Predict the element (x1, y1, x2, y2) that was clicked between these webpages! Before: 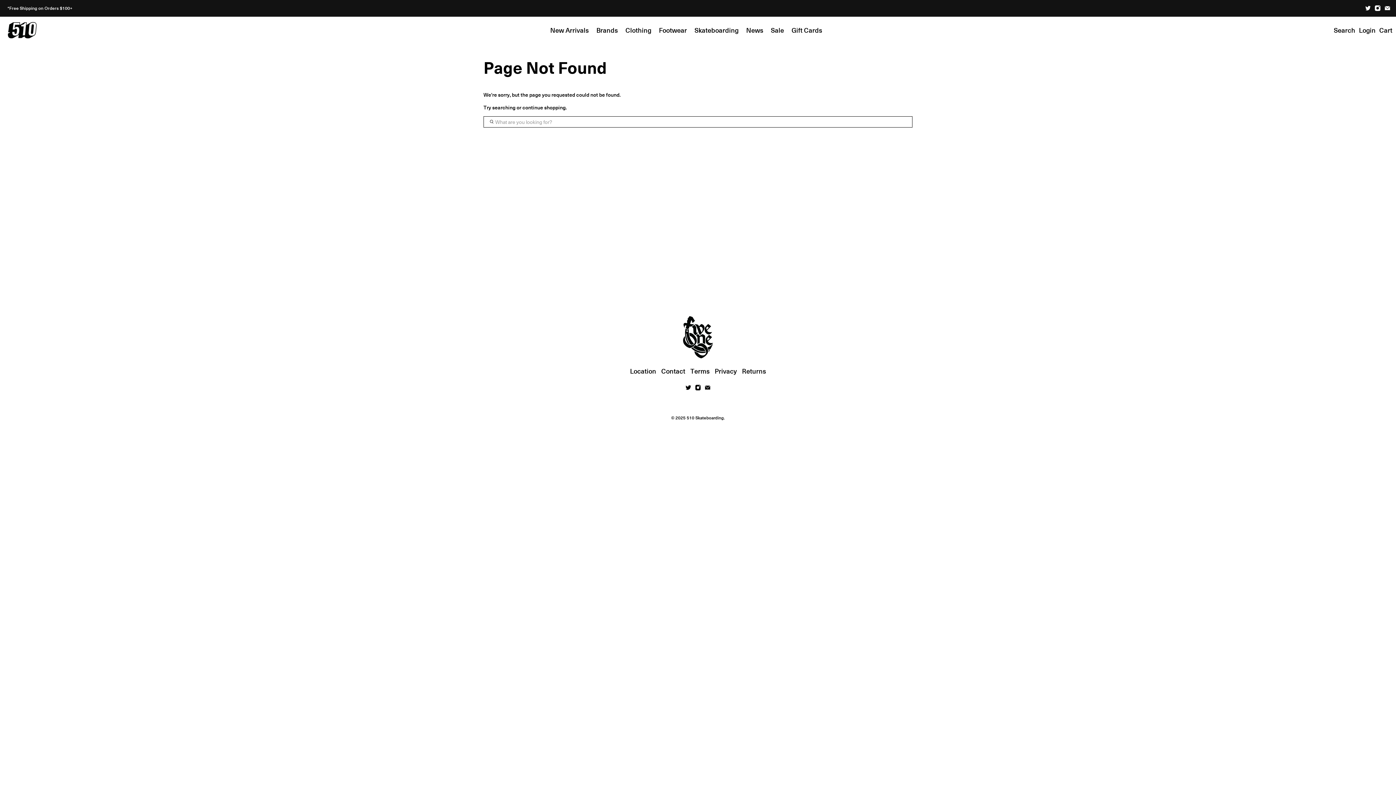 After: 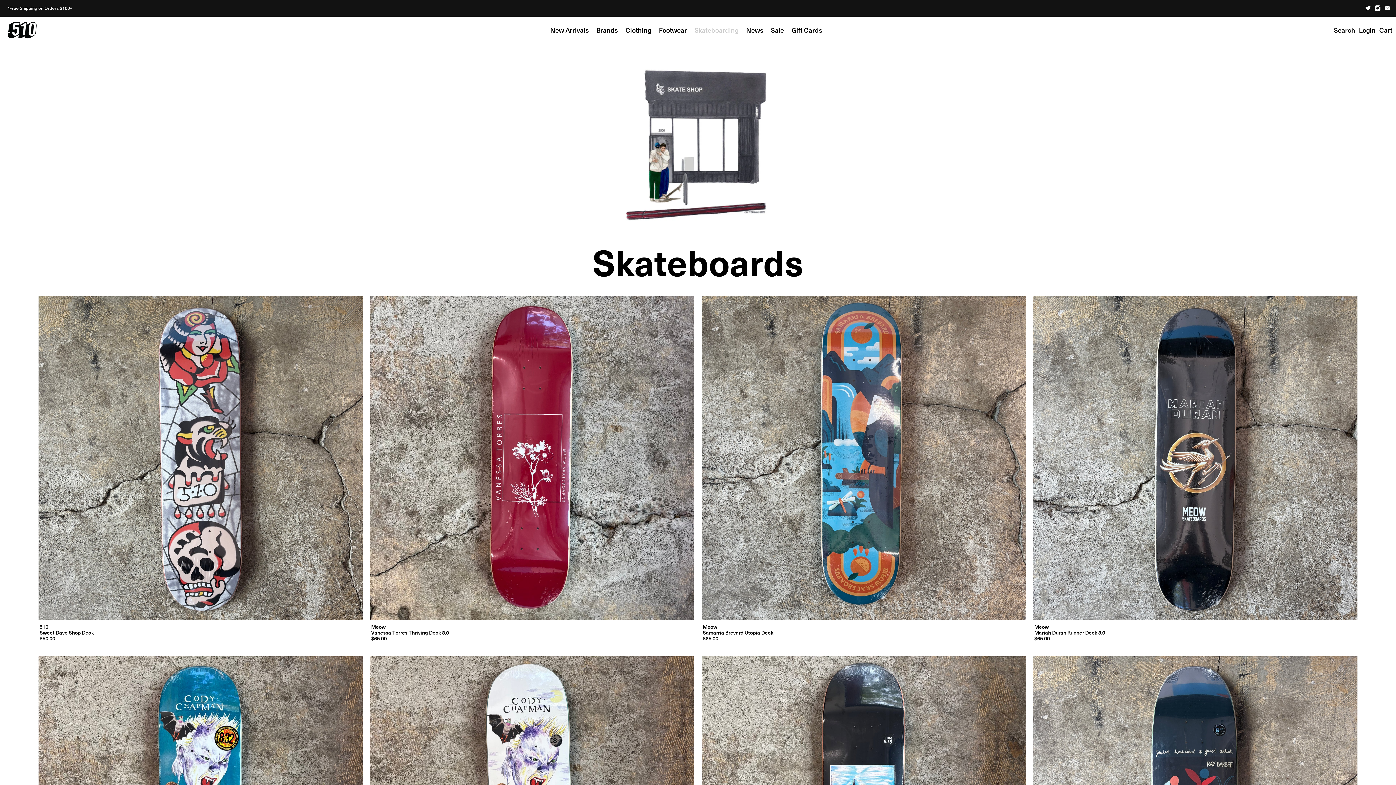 Action: bbox: (690, 20, 742, 40) label: Skateboarding